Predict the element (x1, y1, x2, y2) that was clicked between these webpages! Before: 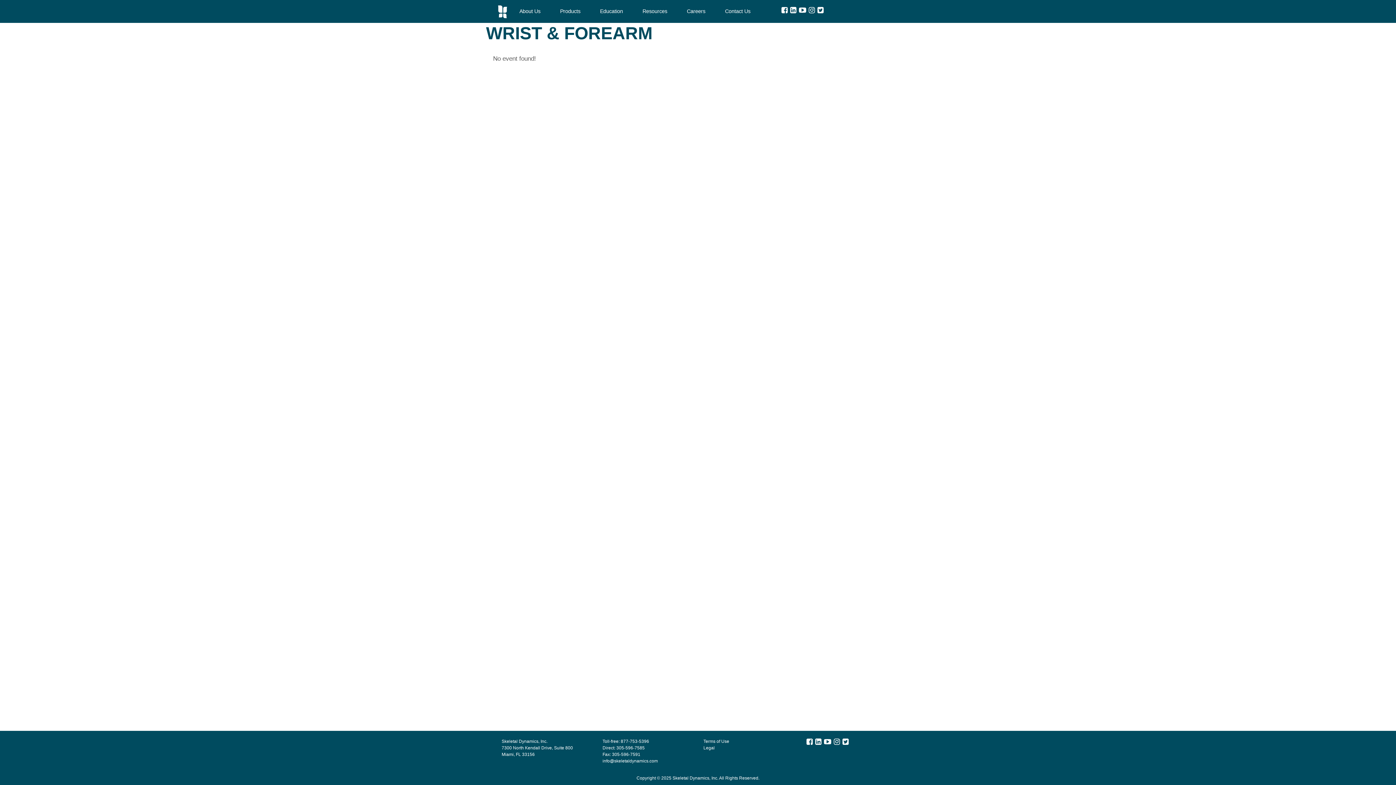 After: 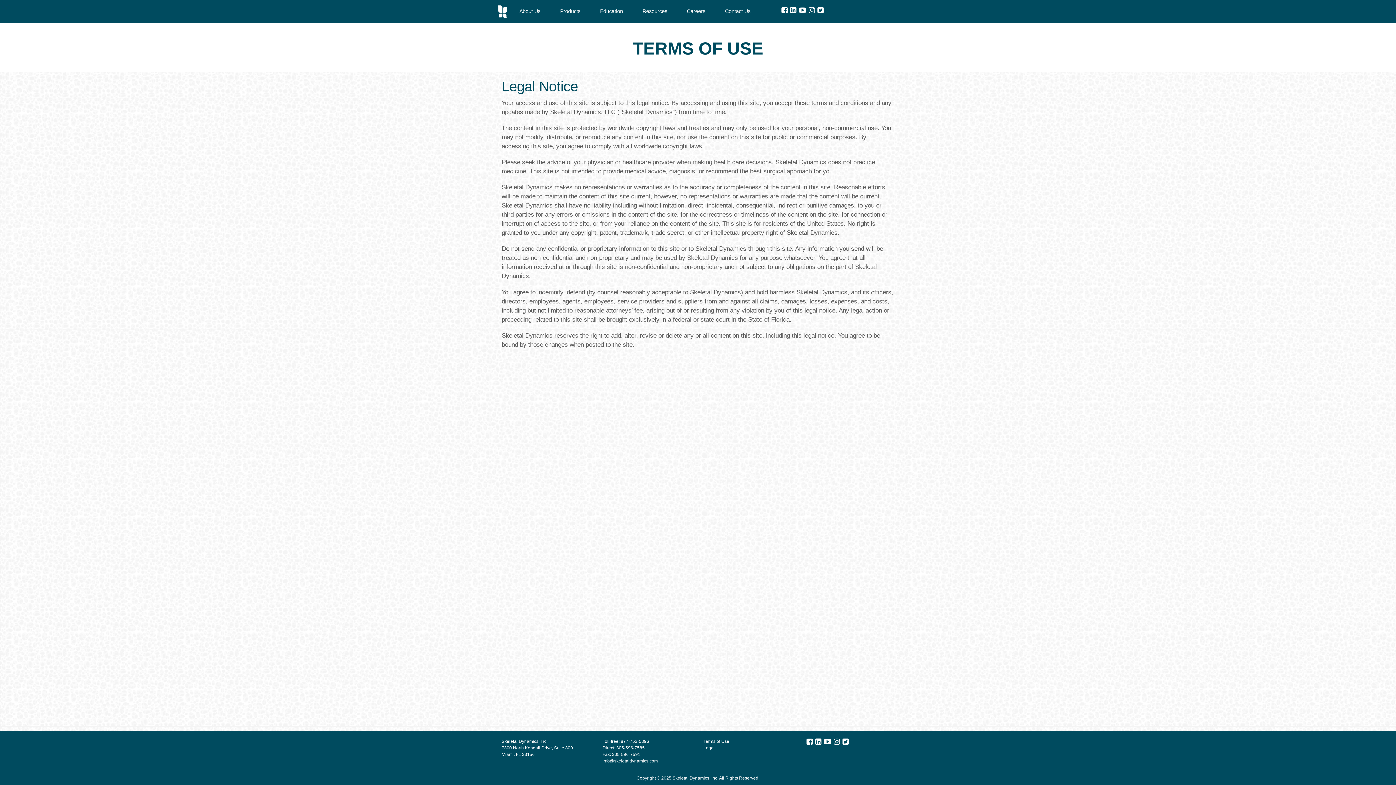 Action: label: Terms of Use bbox: (703, 739, 729, 744)